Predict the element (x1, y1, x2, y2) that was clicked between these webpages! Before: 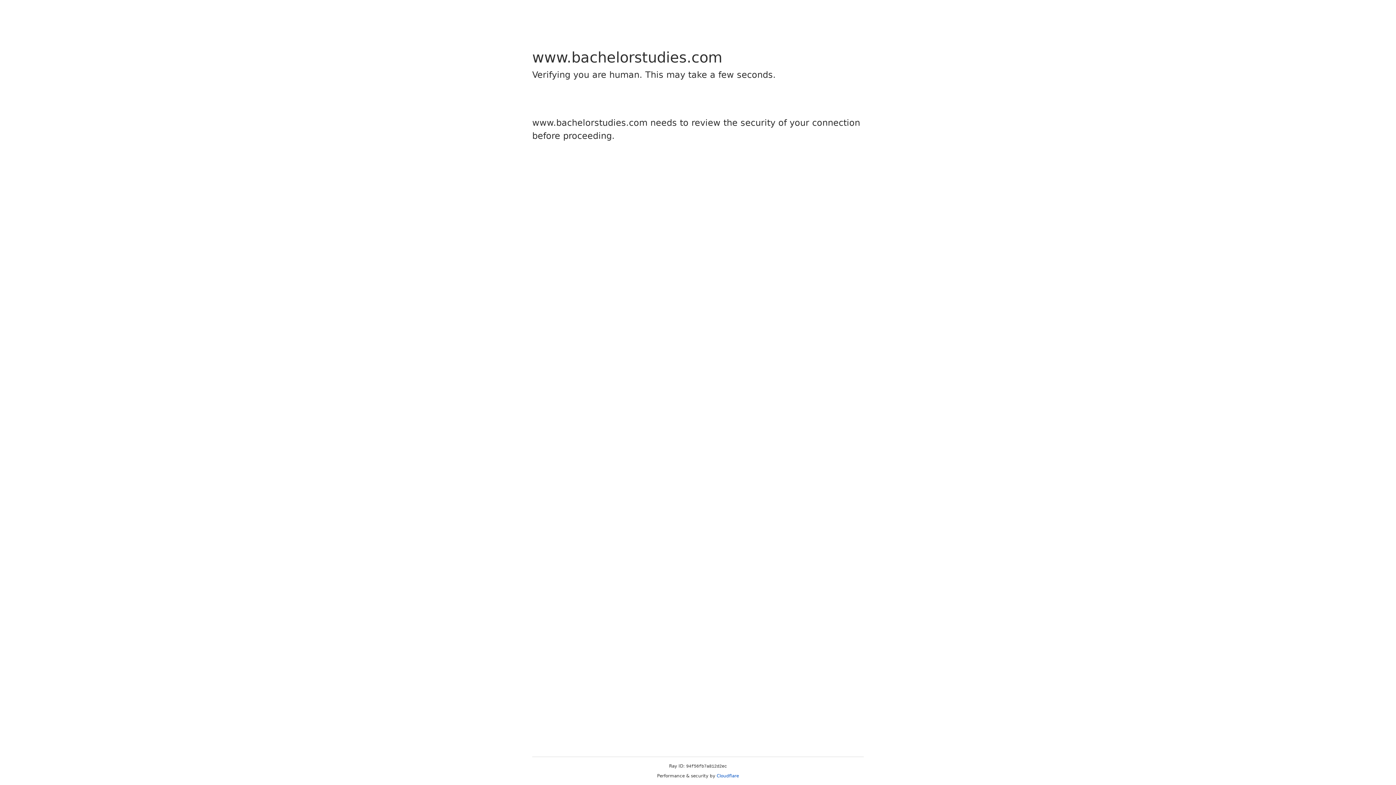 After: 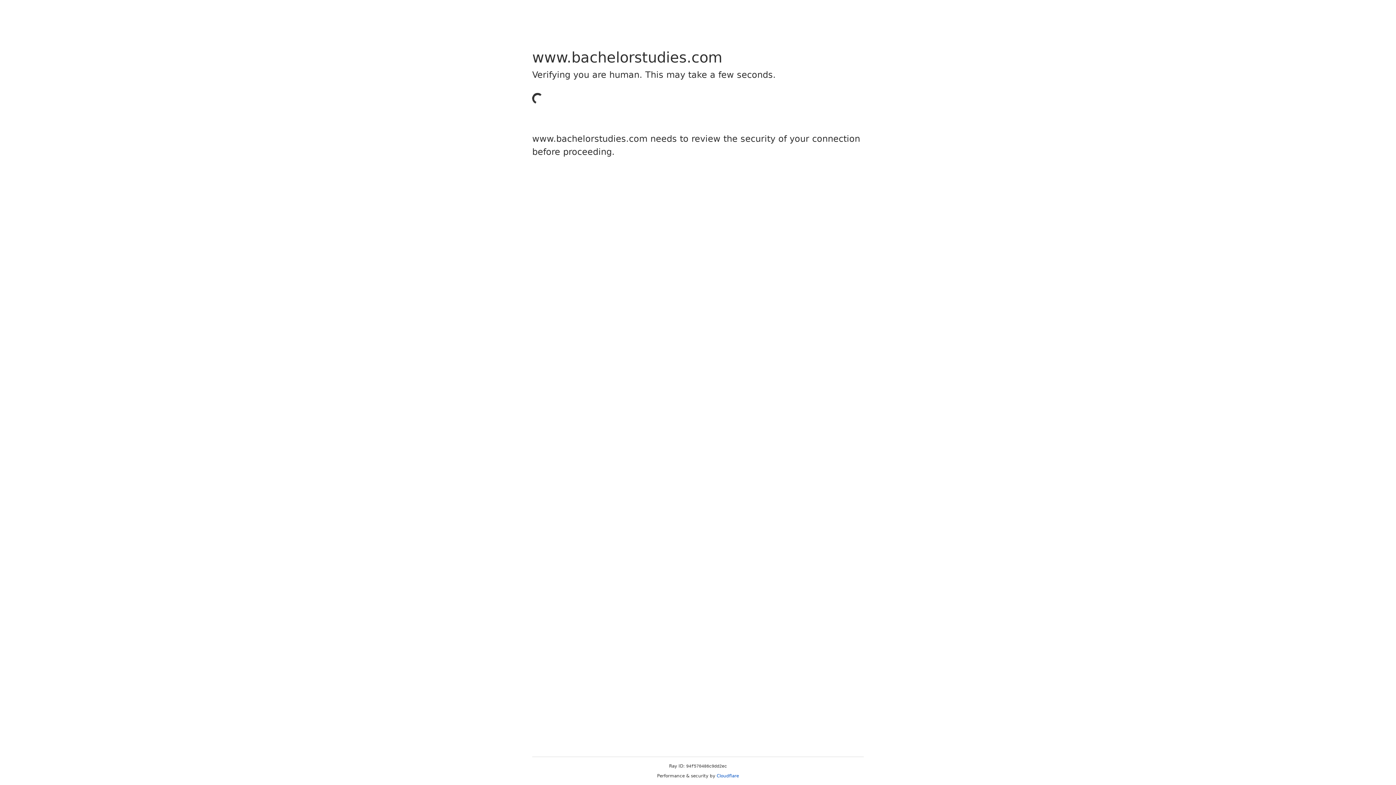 Action: label: Cloudflare bbox: (716, 773, 739, 778)